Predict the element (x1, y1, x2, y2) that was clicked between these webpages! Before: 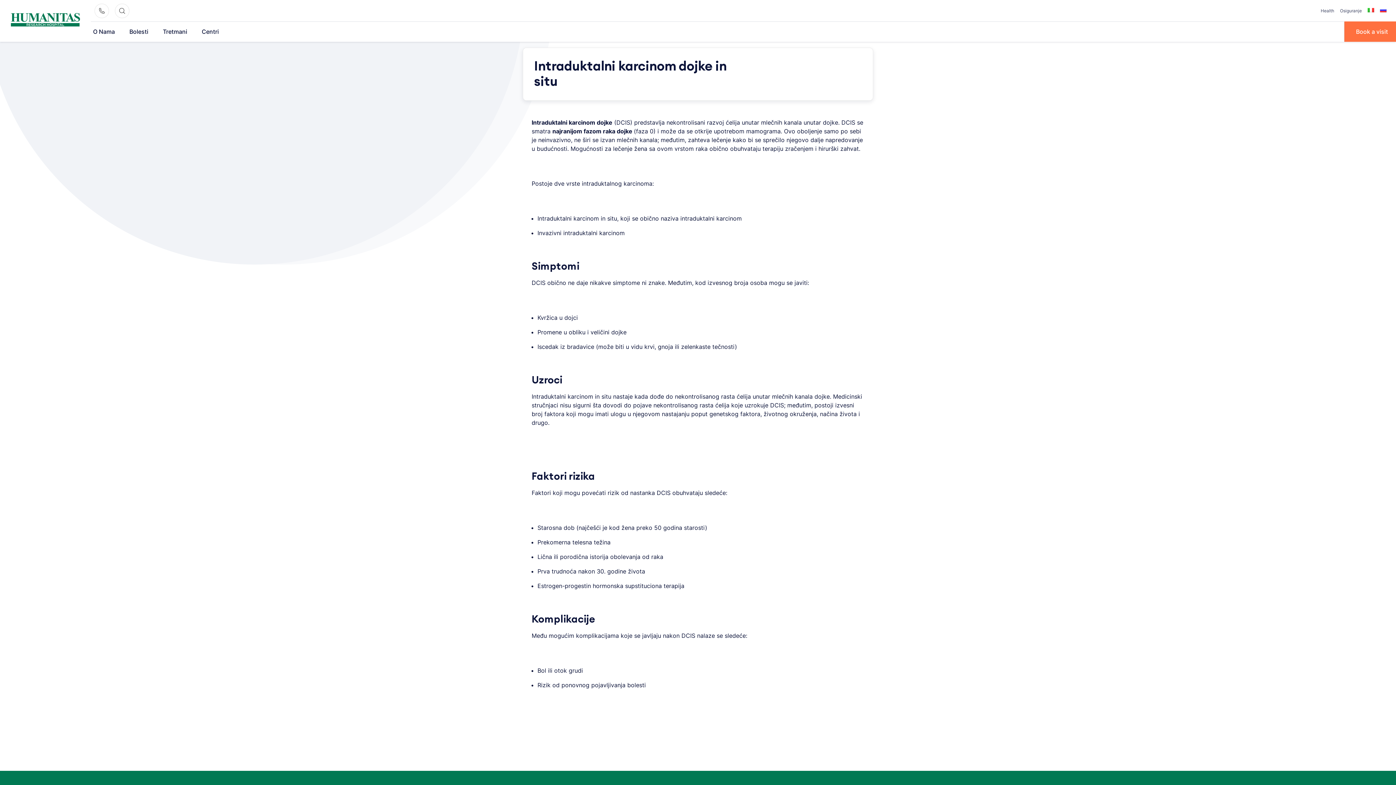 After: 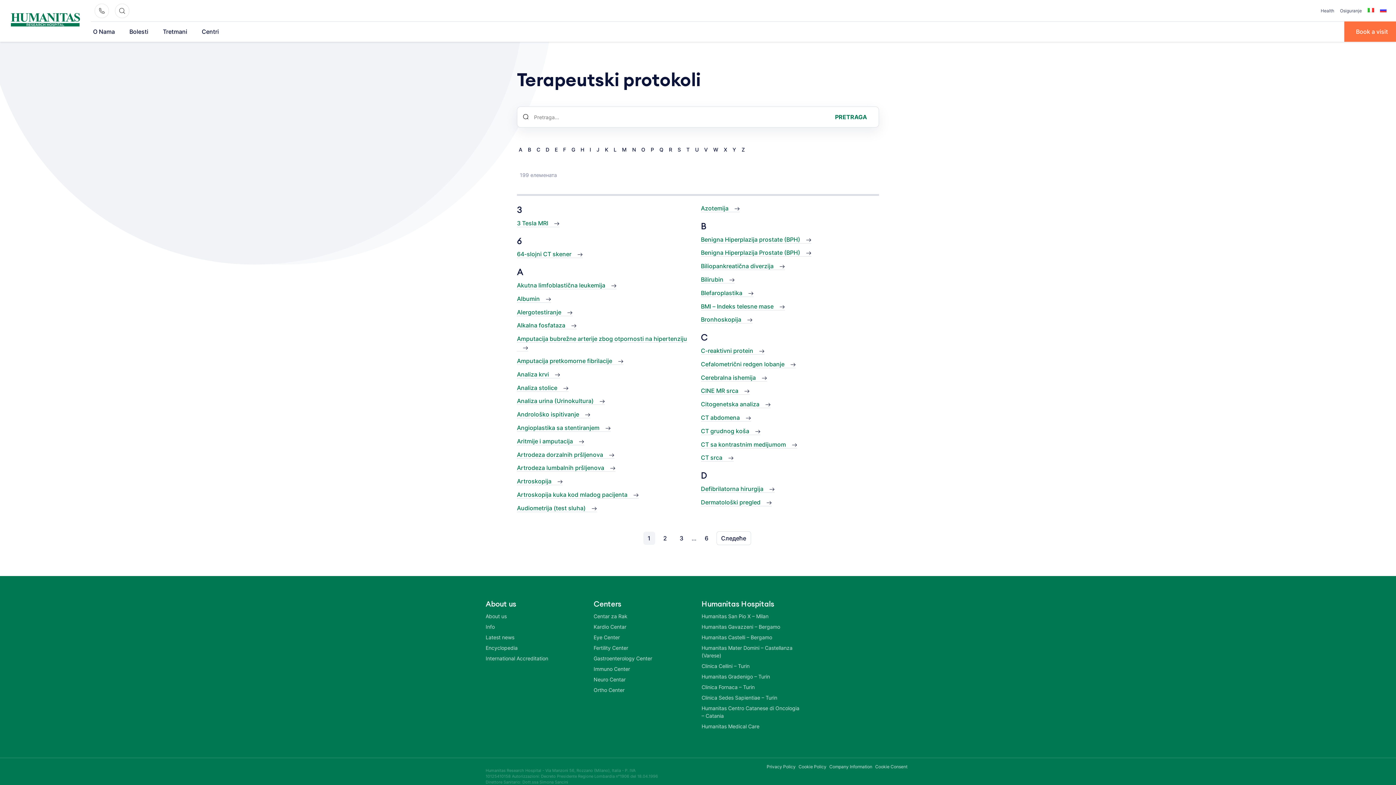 Action: label: Tretmani bbox: (157, 21, 193, 41)